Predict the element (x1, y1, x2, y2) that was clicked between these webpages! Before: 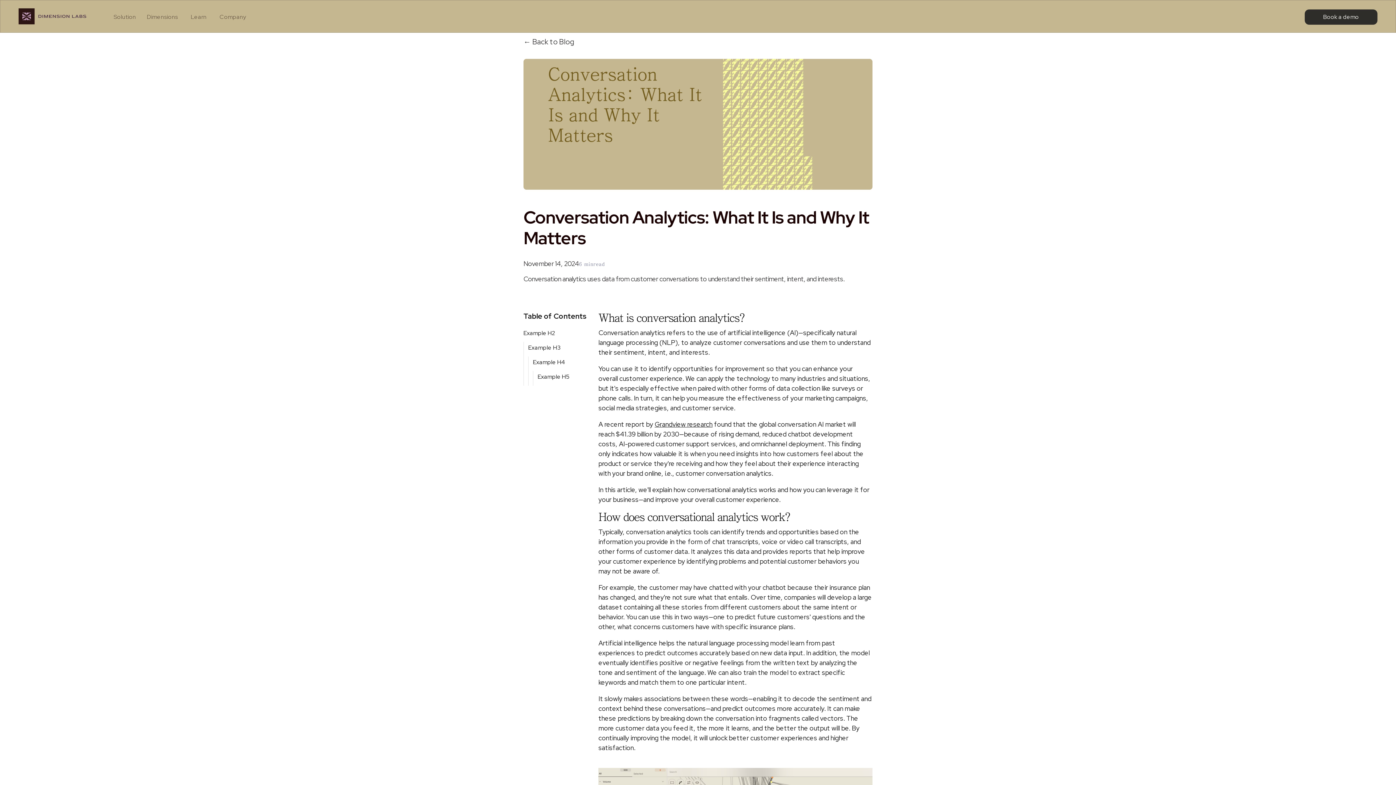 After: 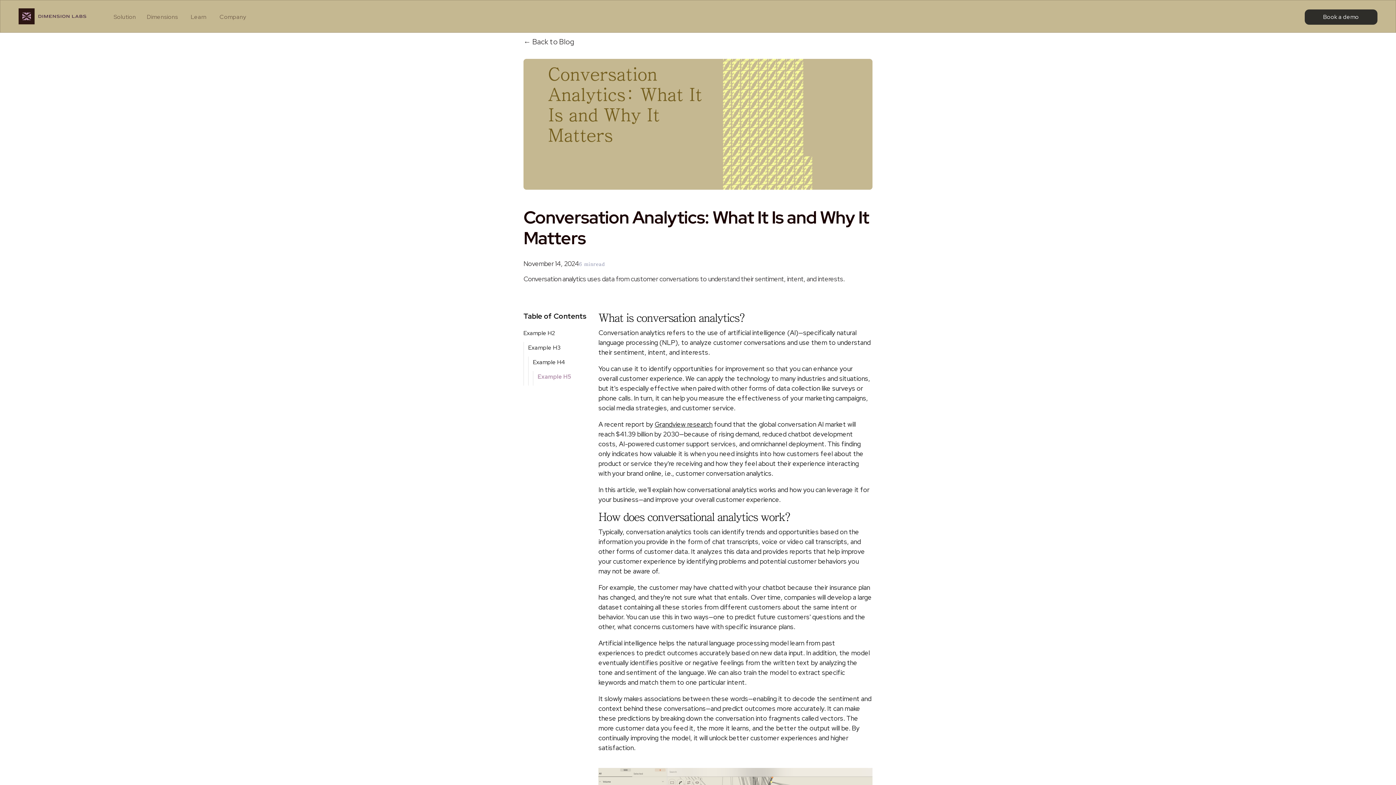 Action: label: Example H5 bbox: (537, 372, 569, 381)